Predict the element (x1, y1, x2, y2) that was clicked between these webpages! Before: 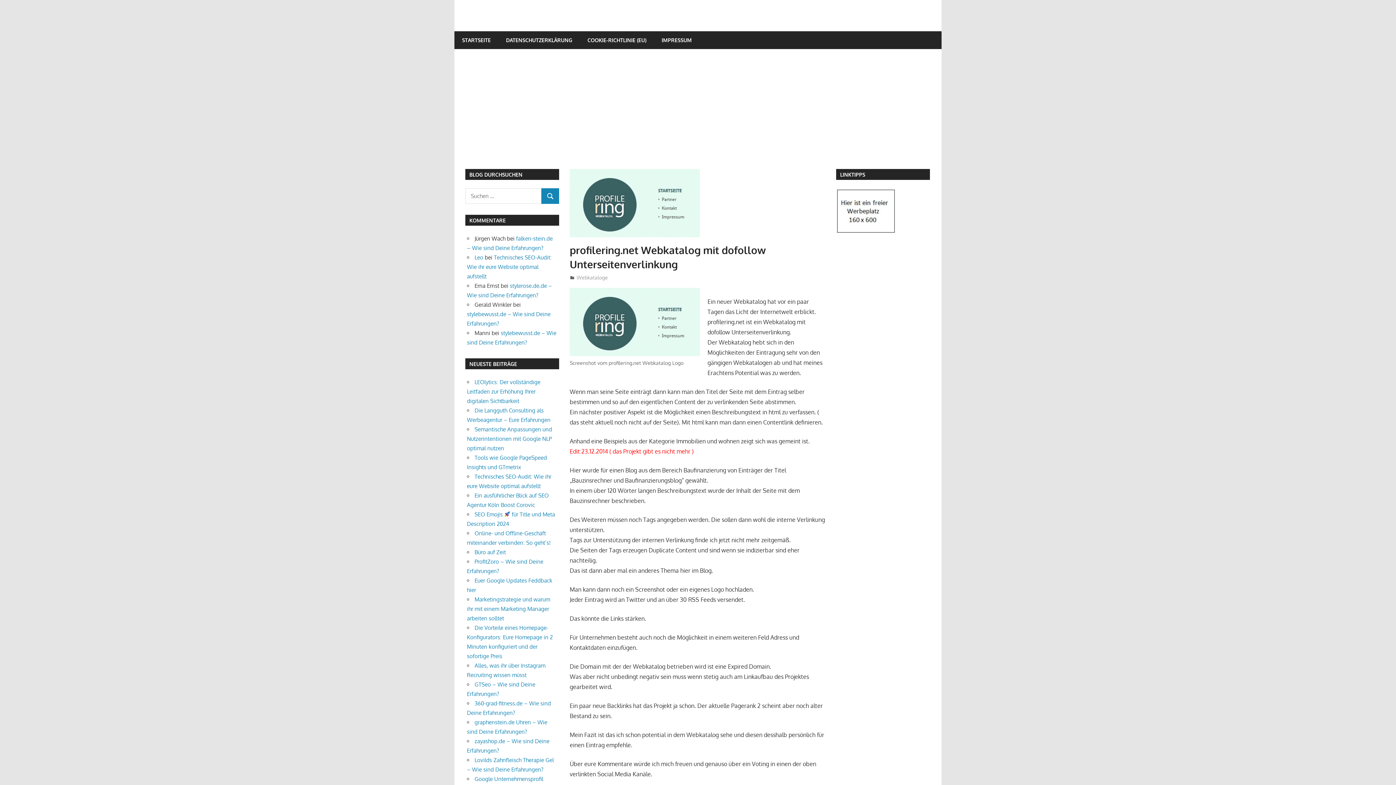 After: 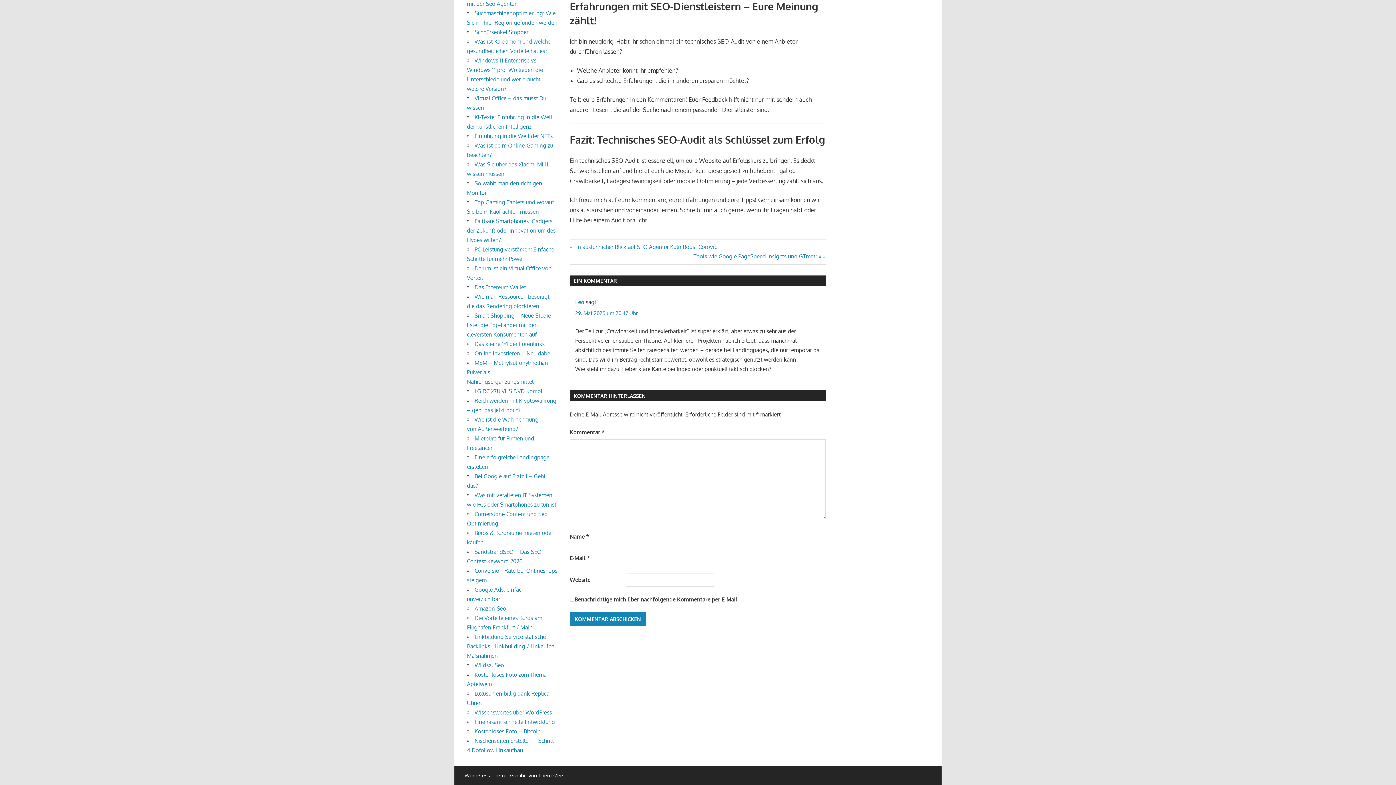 Action: bbox: (467, 254, 551, 279) label: Technisches SEO-Audit: Wie ihr eure Website optimal aufstellt